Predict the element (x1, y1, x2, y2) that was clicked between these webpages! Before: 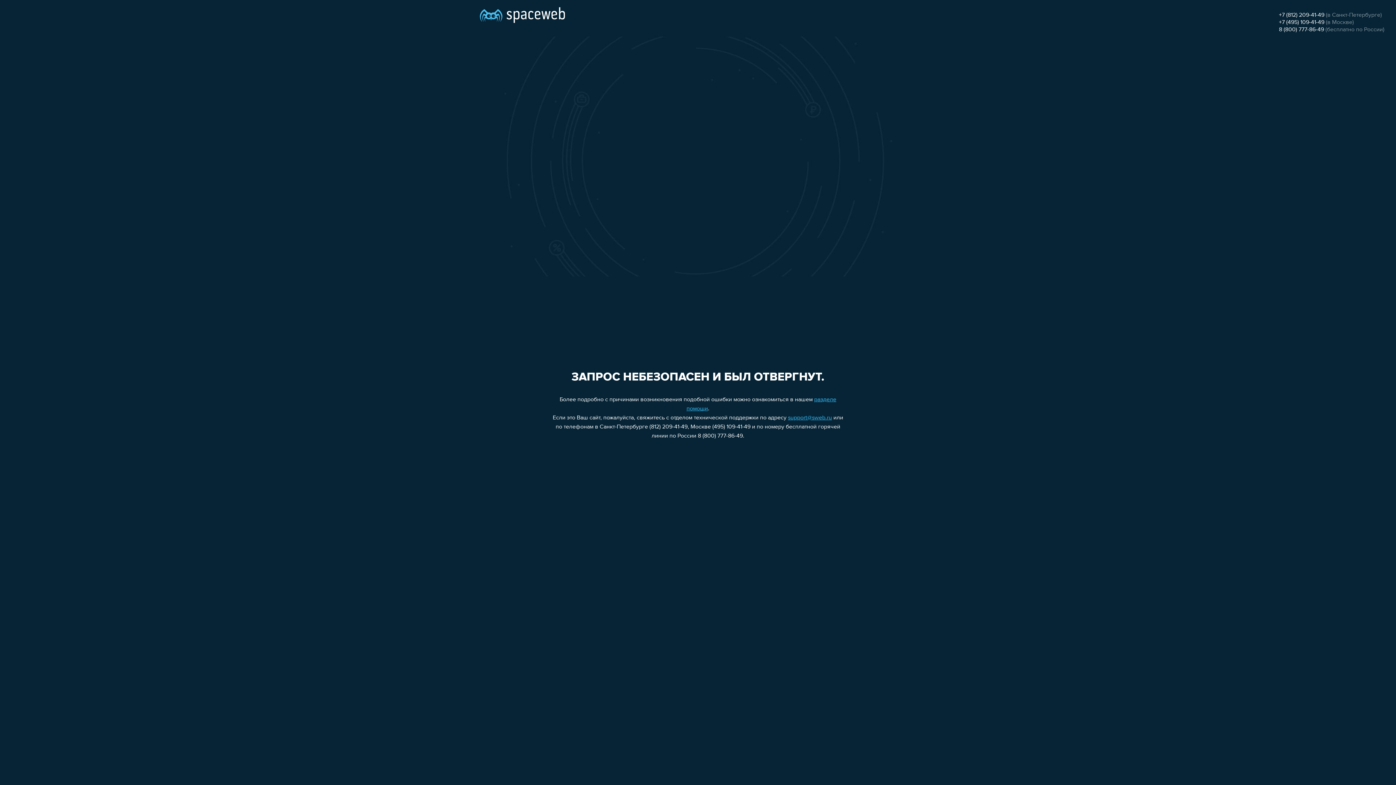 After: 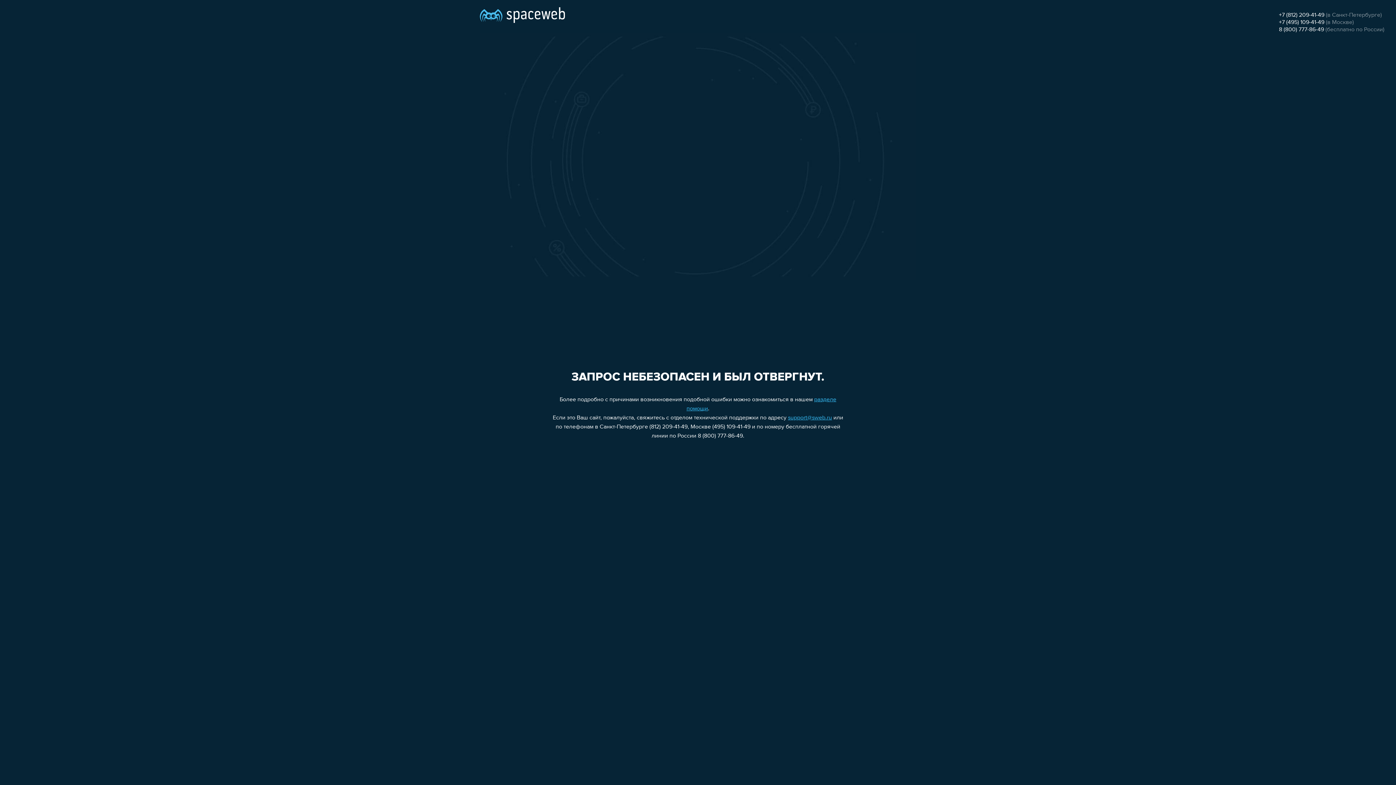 Action: label: +7 (495) 109-41-49 bbox: (1279, 19, 1324, 25)